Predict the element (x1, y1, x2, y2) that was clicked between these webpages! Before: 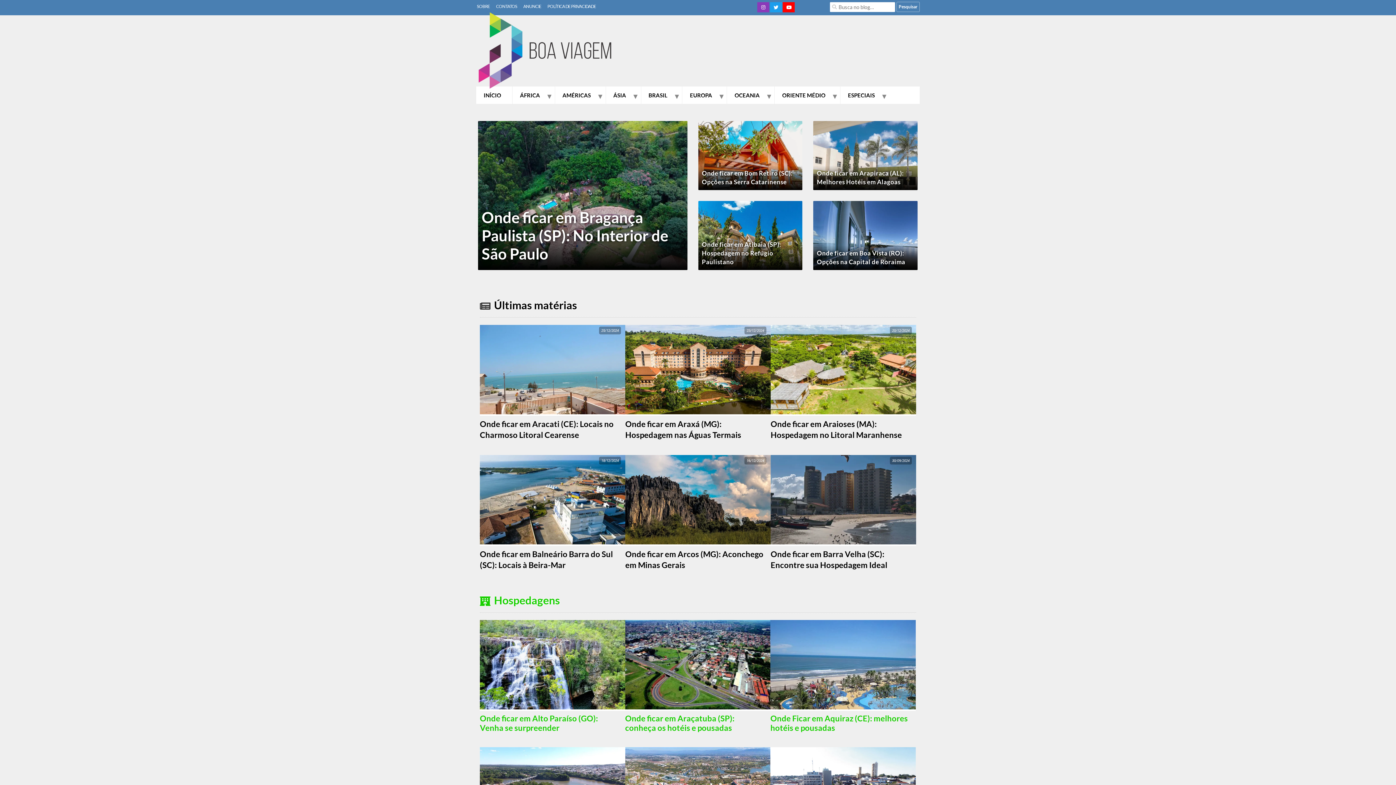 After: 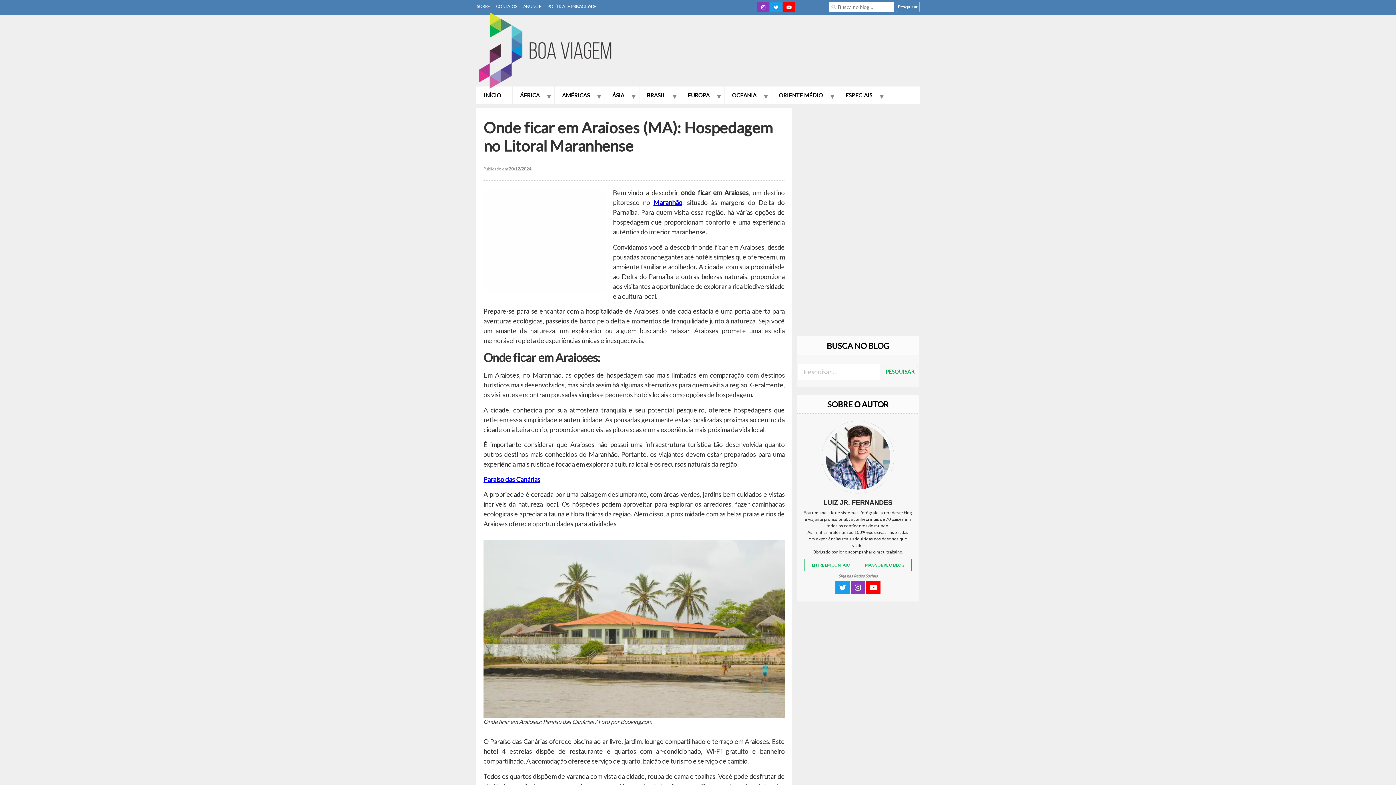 Action: bbox: (770, 325, 916, 416)